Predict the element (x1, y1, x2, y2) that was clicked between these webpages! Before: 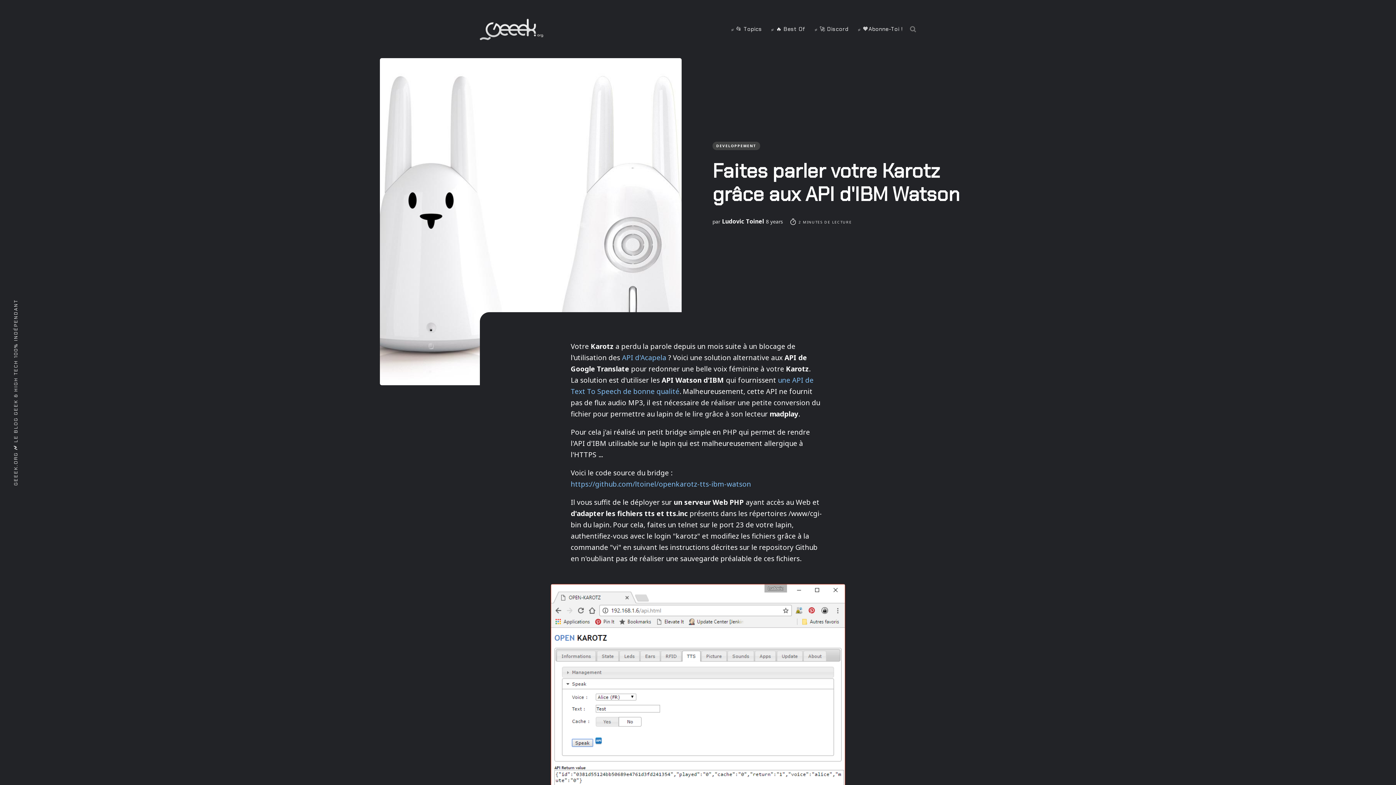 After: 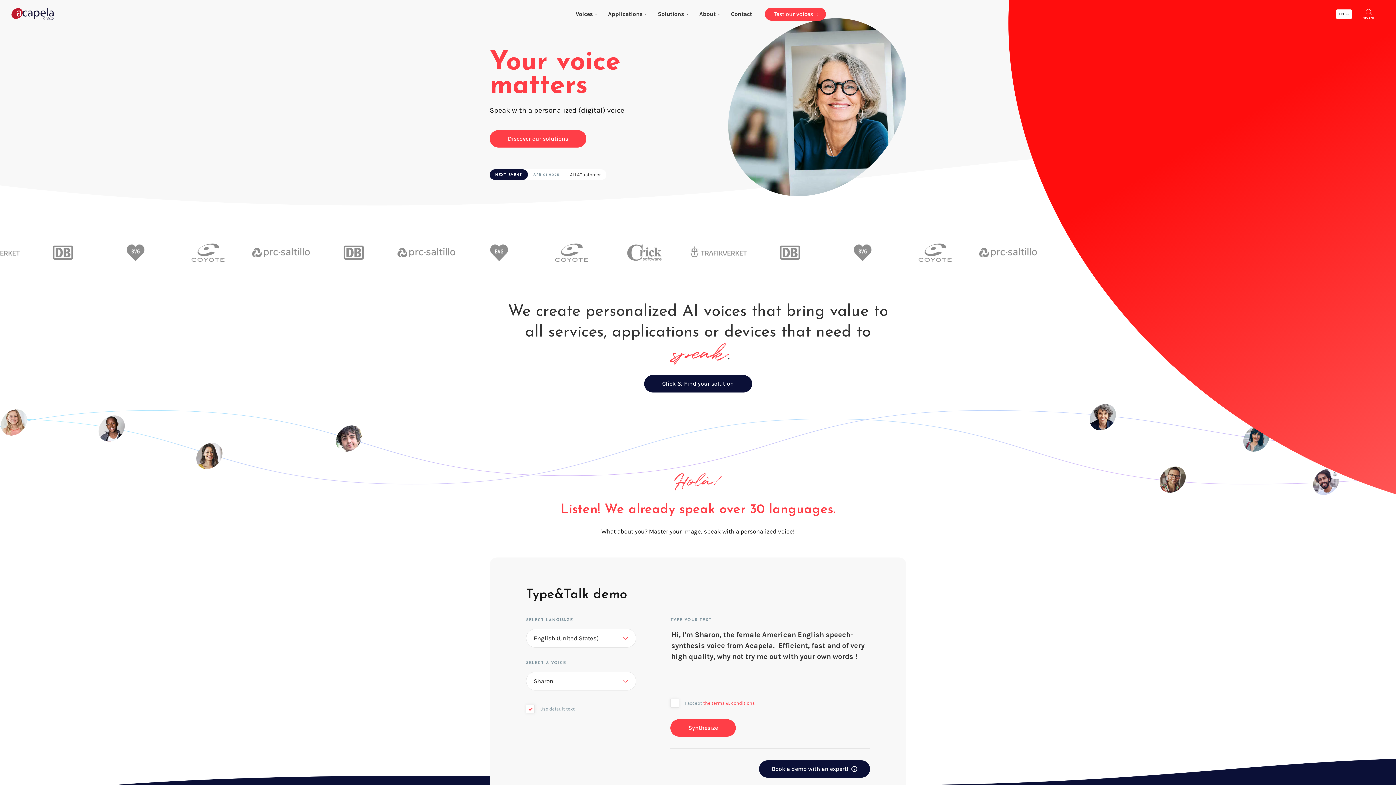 Action: bbox: (622, 353, 666, 362) label: API d'Acapela